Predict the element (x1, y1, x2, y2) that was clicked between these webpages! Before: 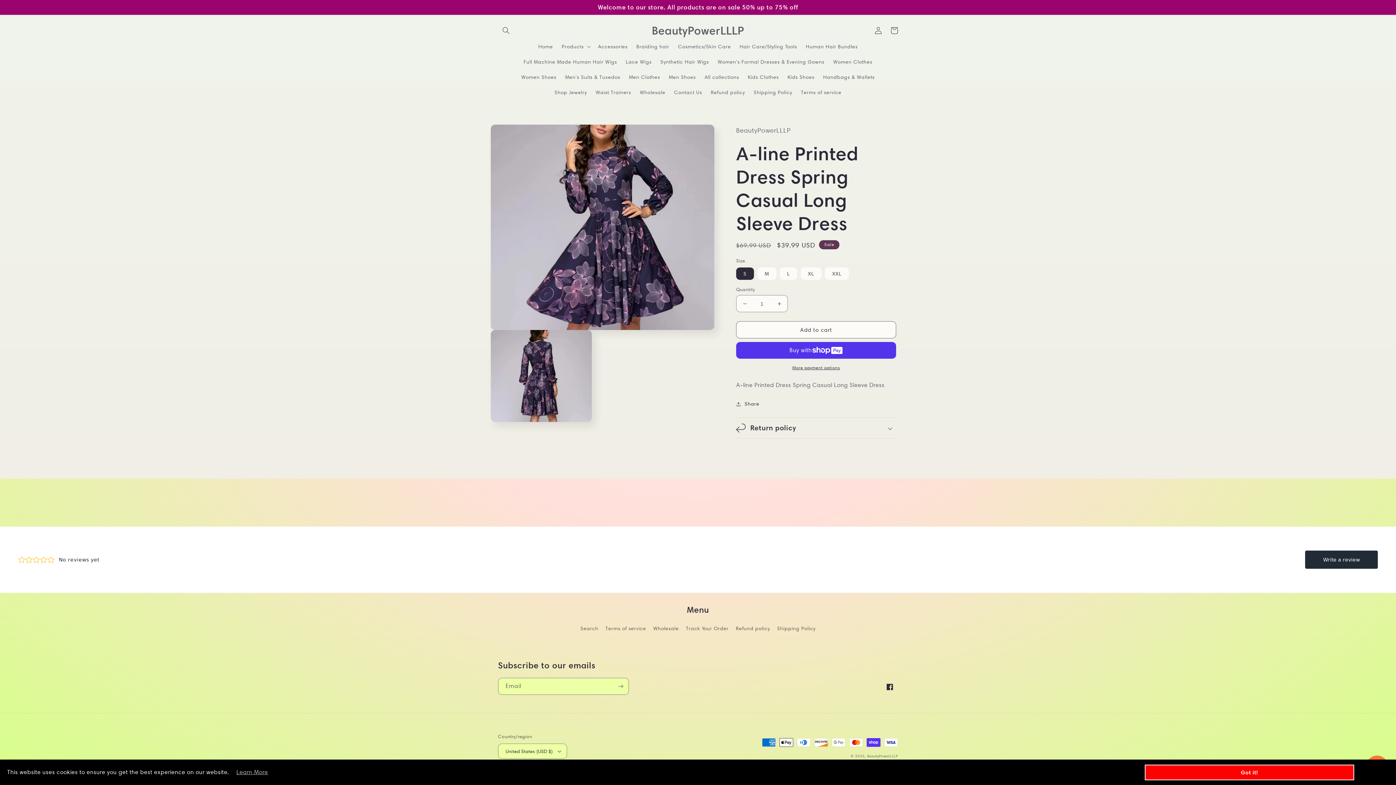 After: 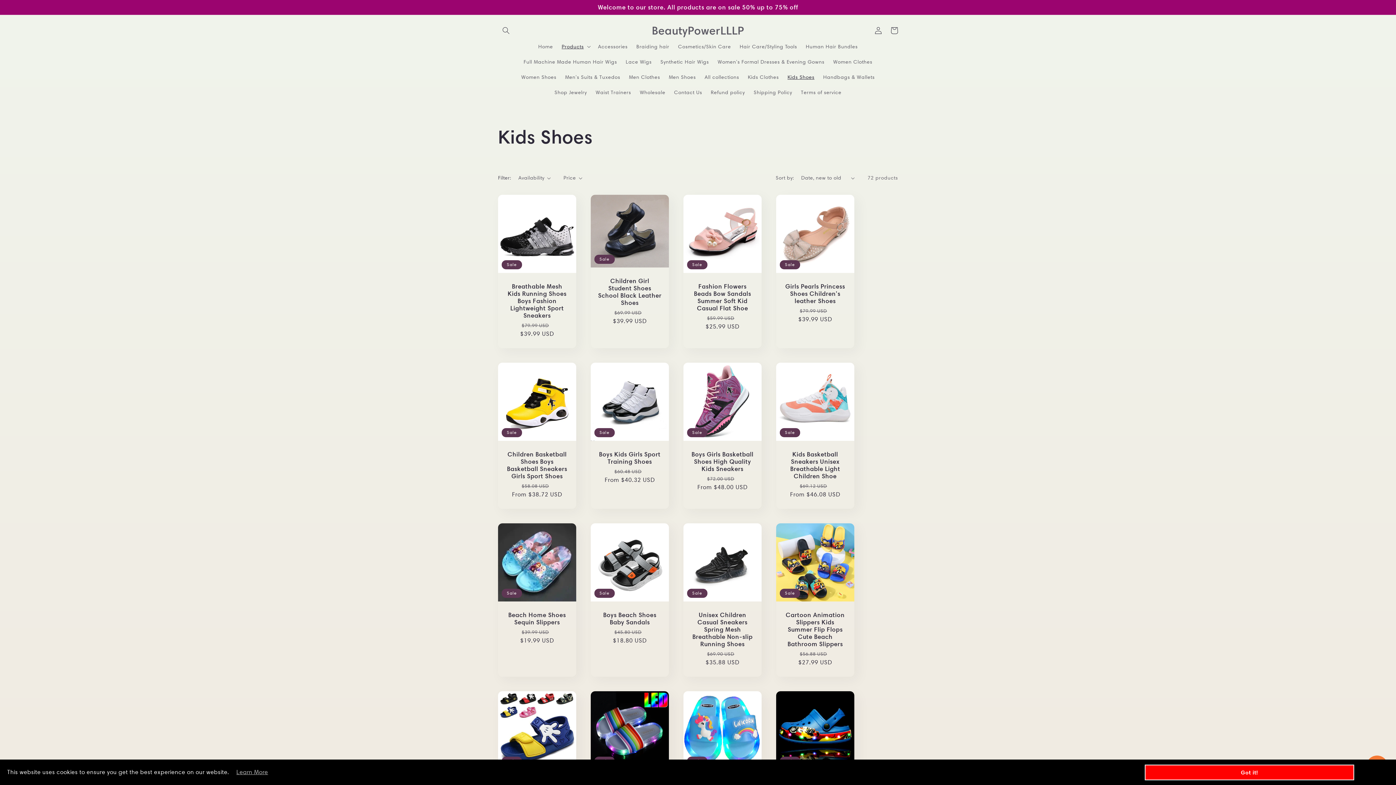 Action: label: Kids Shoes bbox: (783, 69, 819, 84)